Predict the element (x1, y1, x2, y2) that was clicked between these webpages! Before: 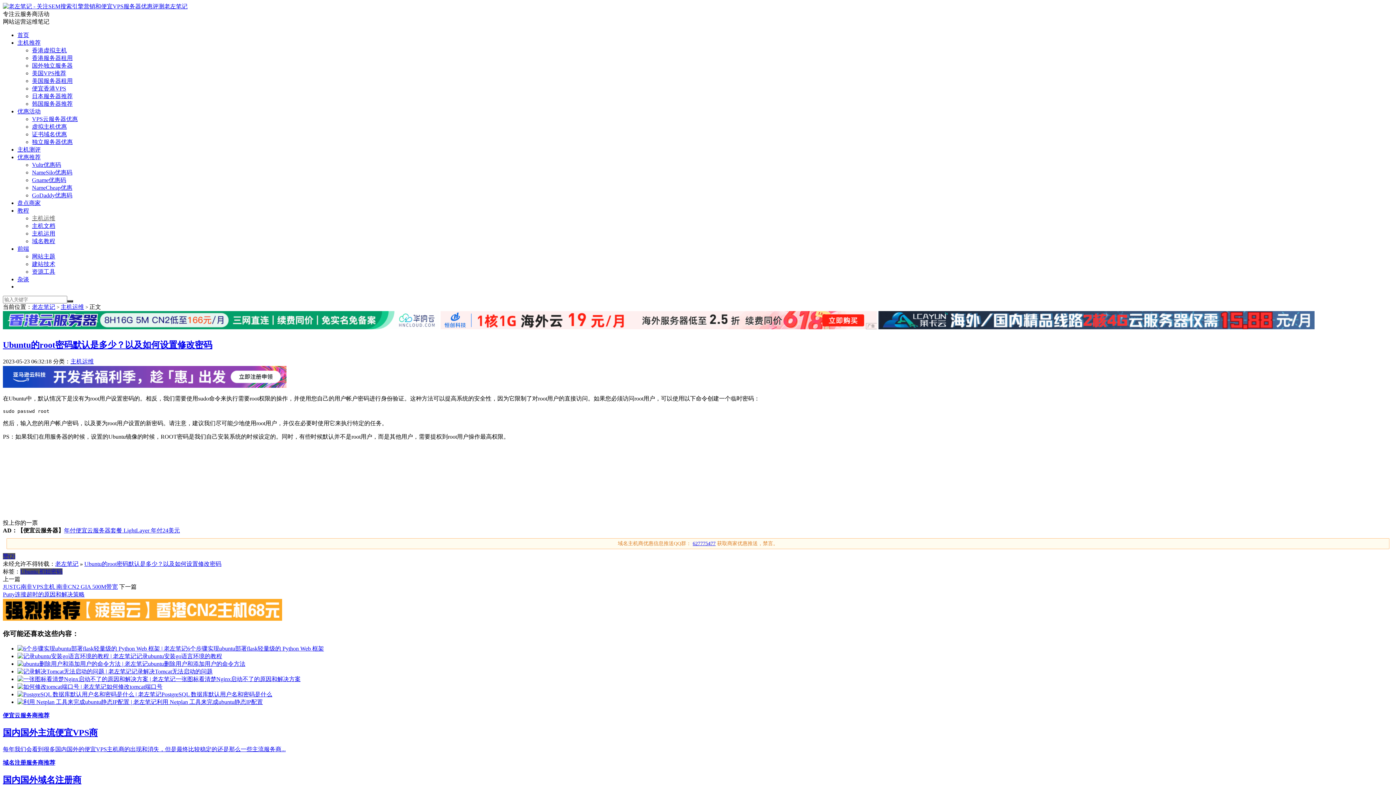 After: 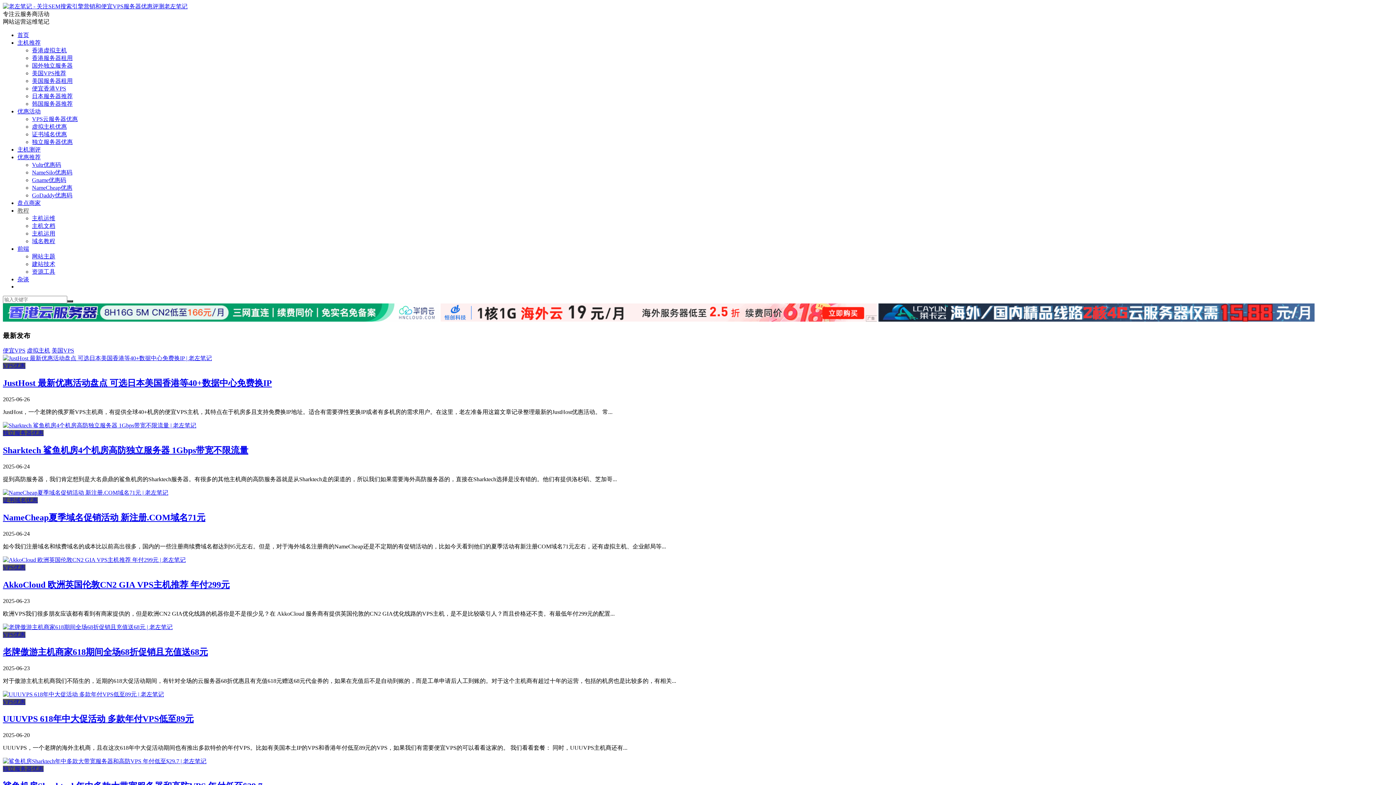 Action: label: 教程 bbox: (17, 207, 29, 213)